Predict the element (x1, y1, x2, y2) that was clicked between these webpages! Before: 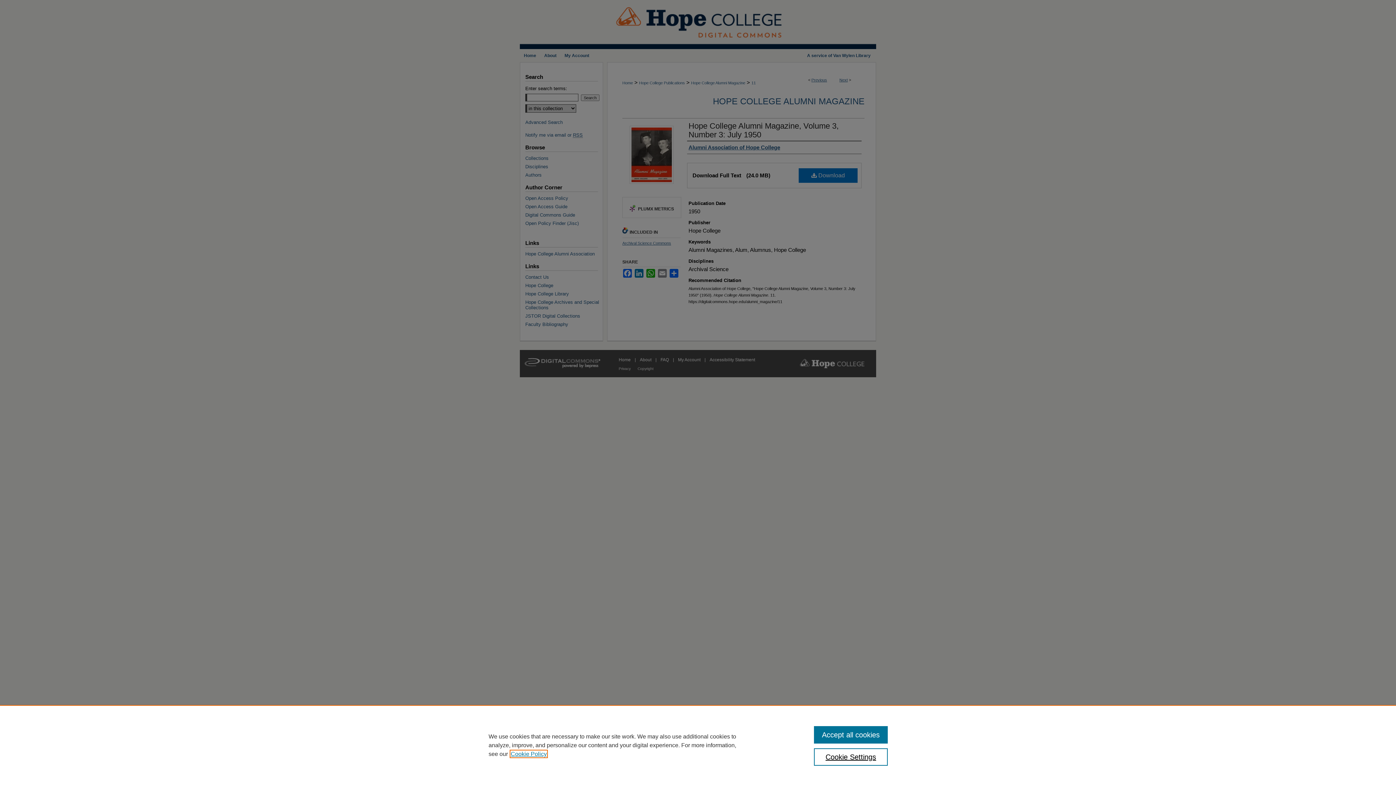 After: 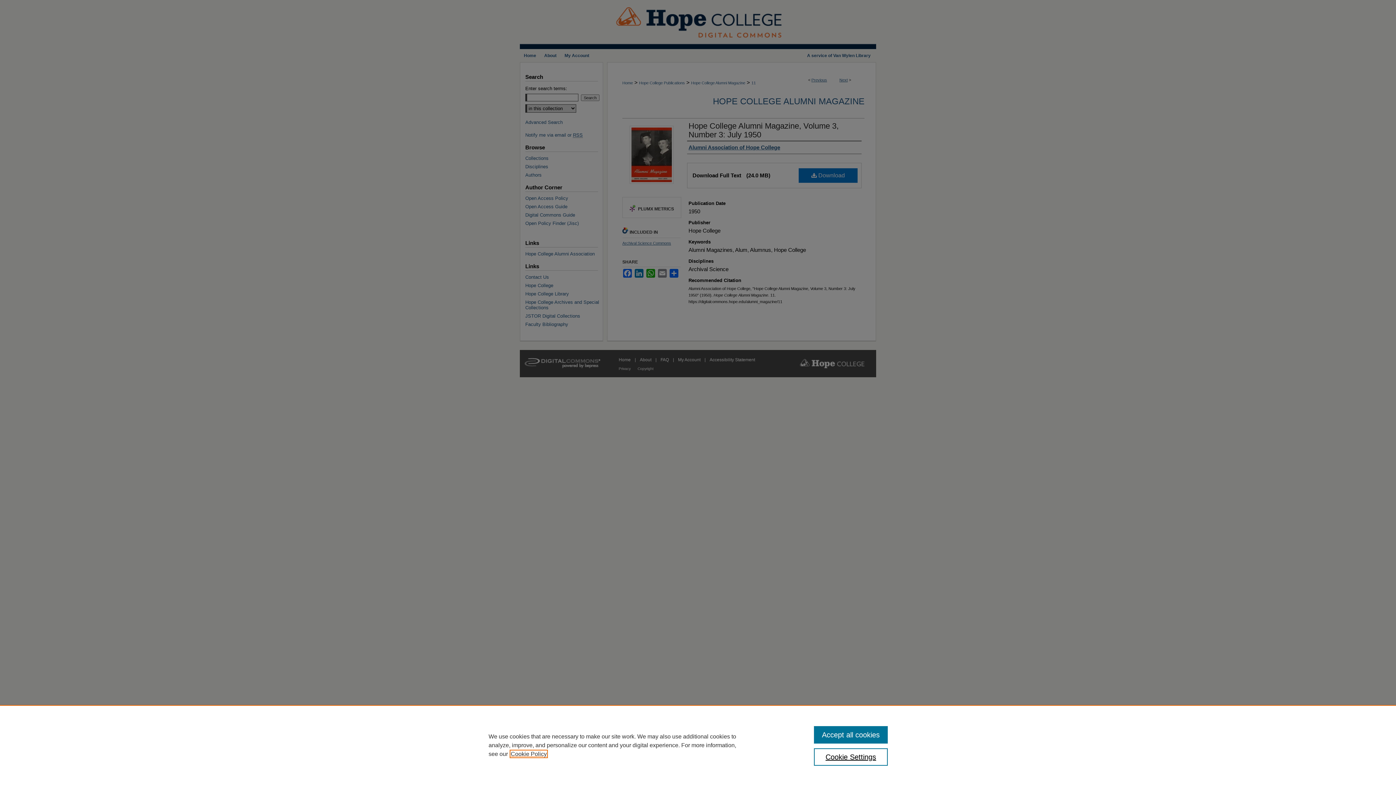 Action: bbox: (510, 751, 546, 757) label: , opens in a new tab